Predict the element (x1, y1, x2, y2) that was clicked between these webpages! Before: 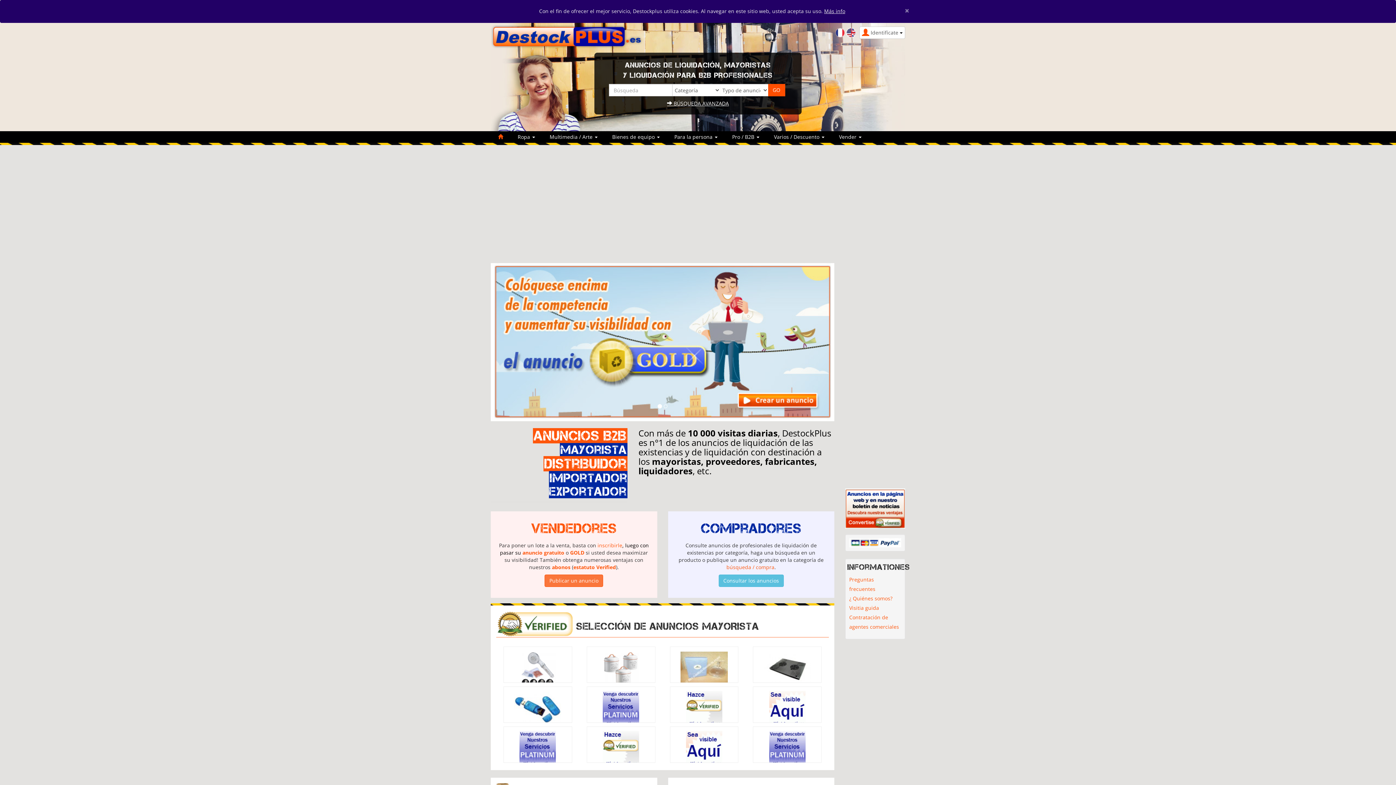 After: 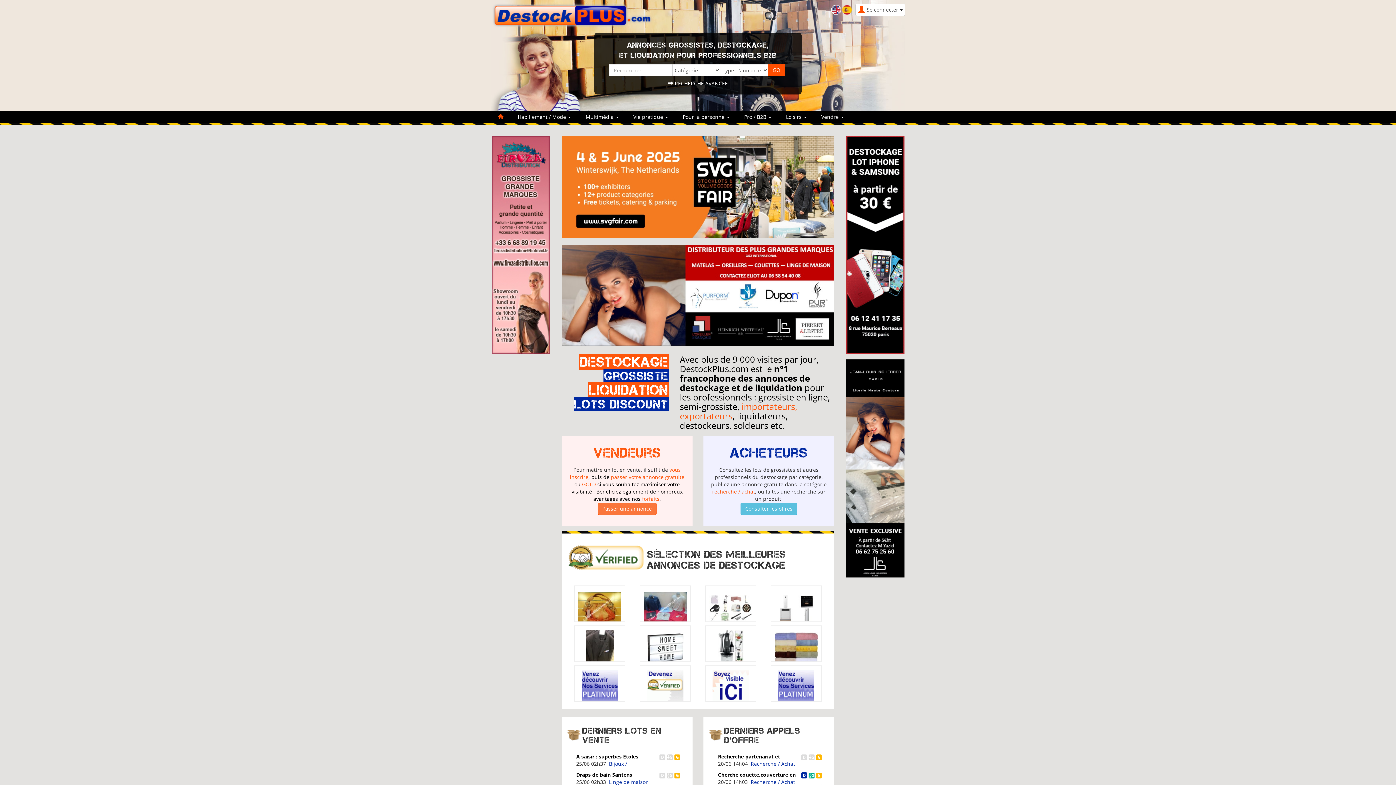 Action: bbox: (835, 28, 845, 35)